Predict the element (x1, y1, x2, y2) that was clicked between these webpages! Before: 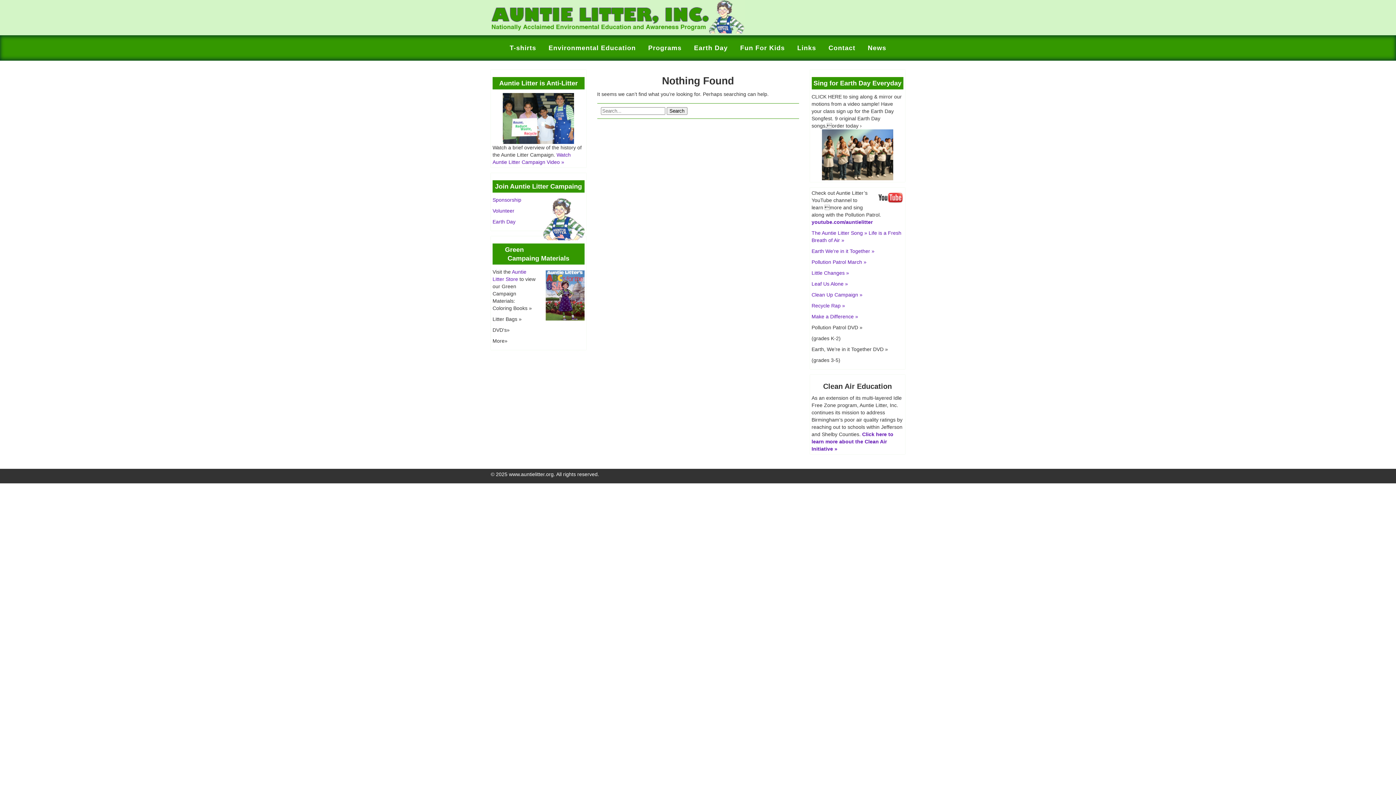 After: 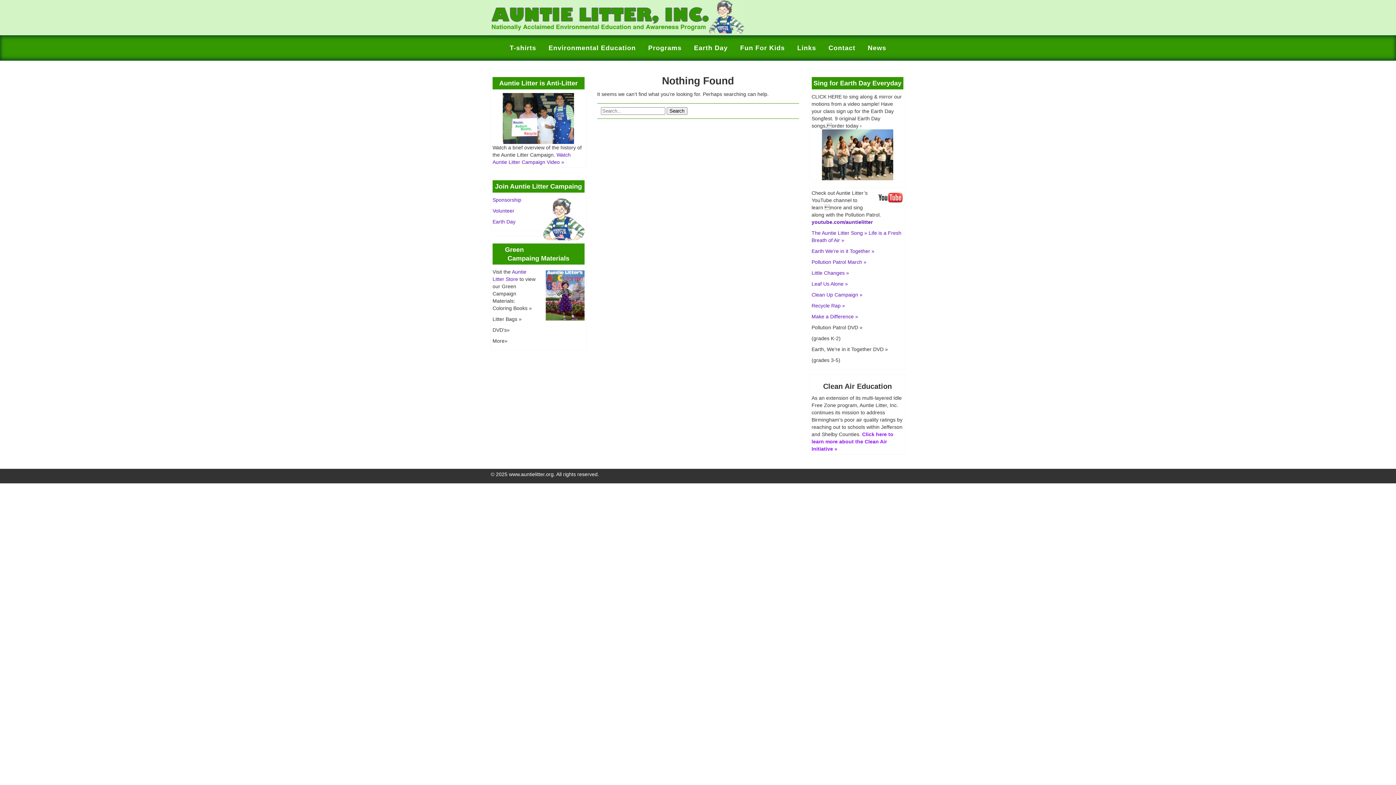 Action: label: Click here to learn more about the Clean Air Initiative » bbox: (811, 431, 893, 452)